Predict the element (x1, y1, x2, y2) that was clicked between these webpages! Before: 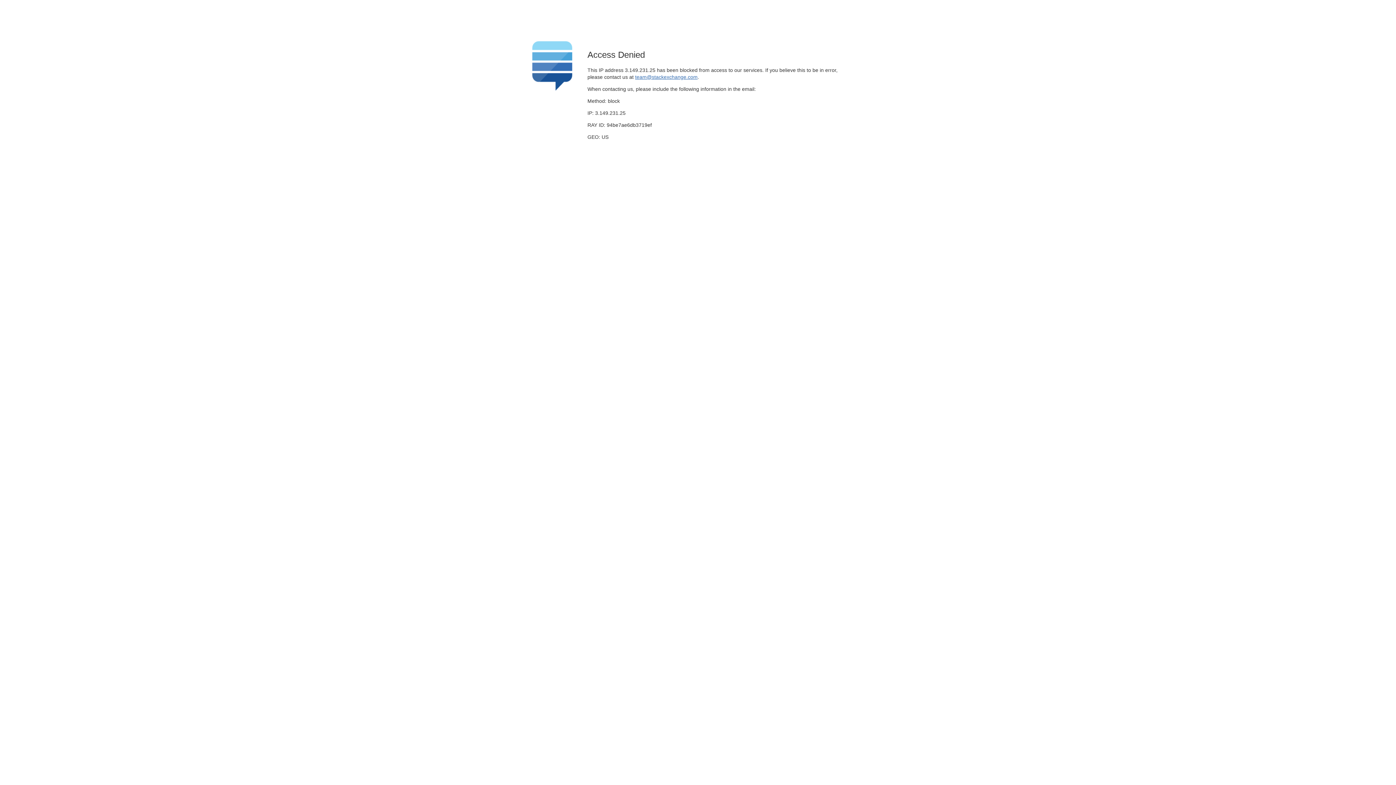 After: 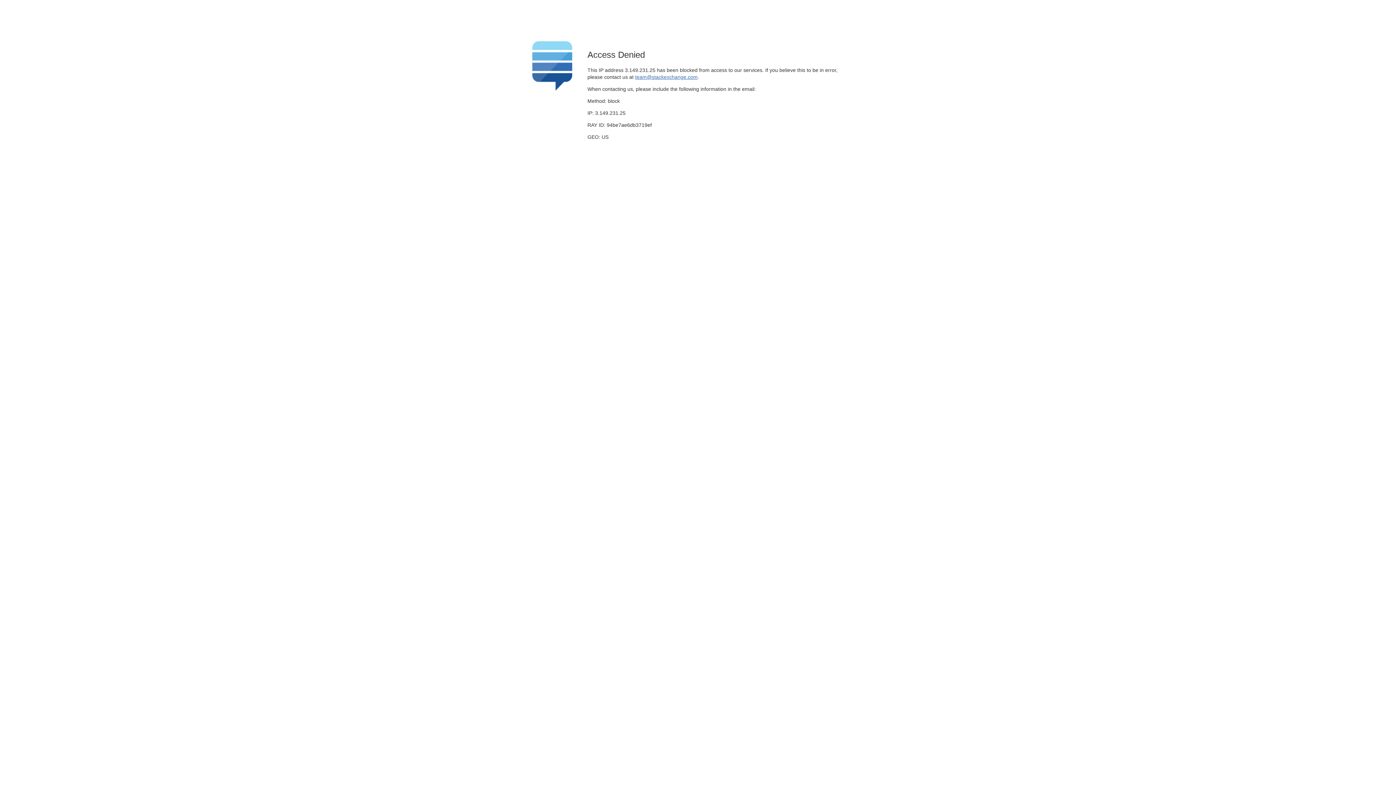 Action: bbox: (635, 74, 697, 79) label: team@stackexchange.com